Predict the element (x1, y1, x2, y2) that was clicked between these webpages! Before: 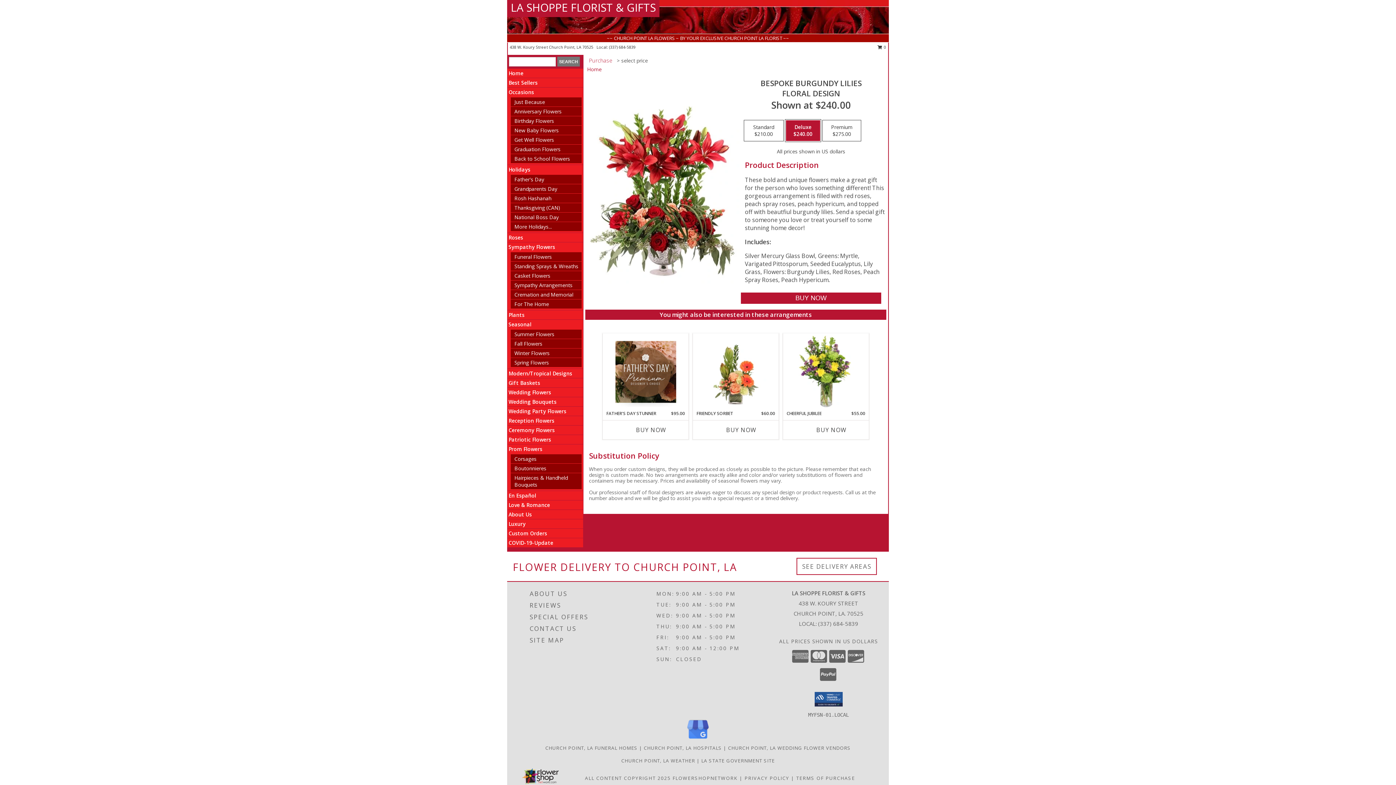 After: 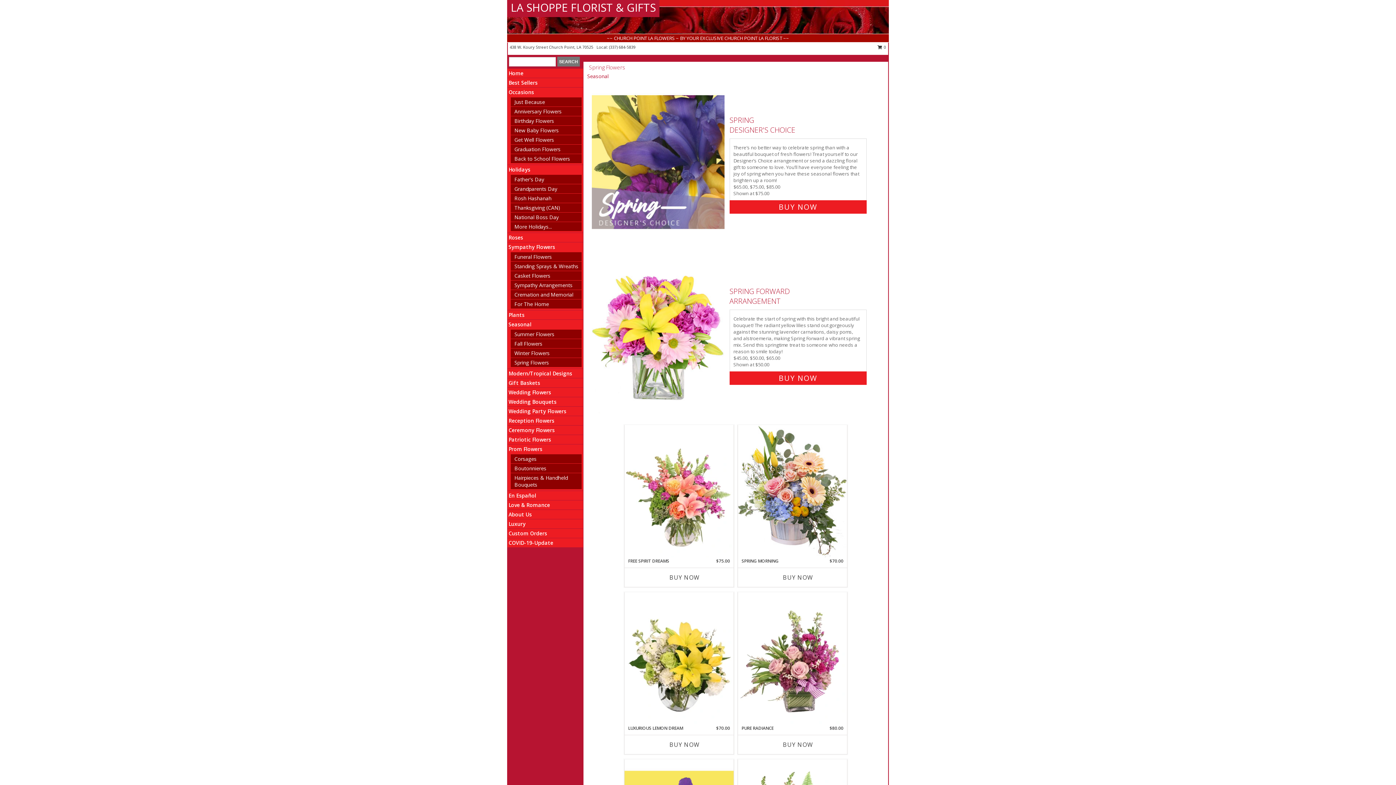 Action: bbox: (514, 359, 549, 366) label: Spring Flowers